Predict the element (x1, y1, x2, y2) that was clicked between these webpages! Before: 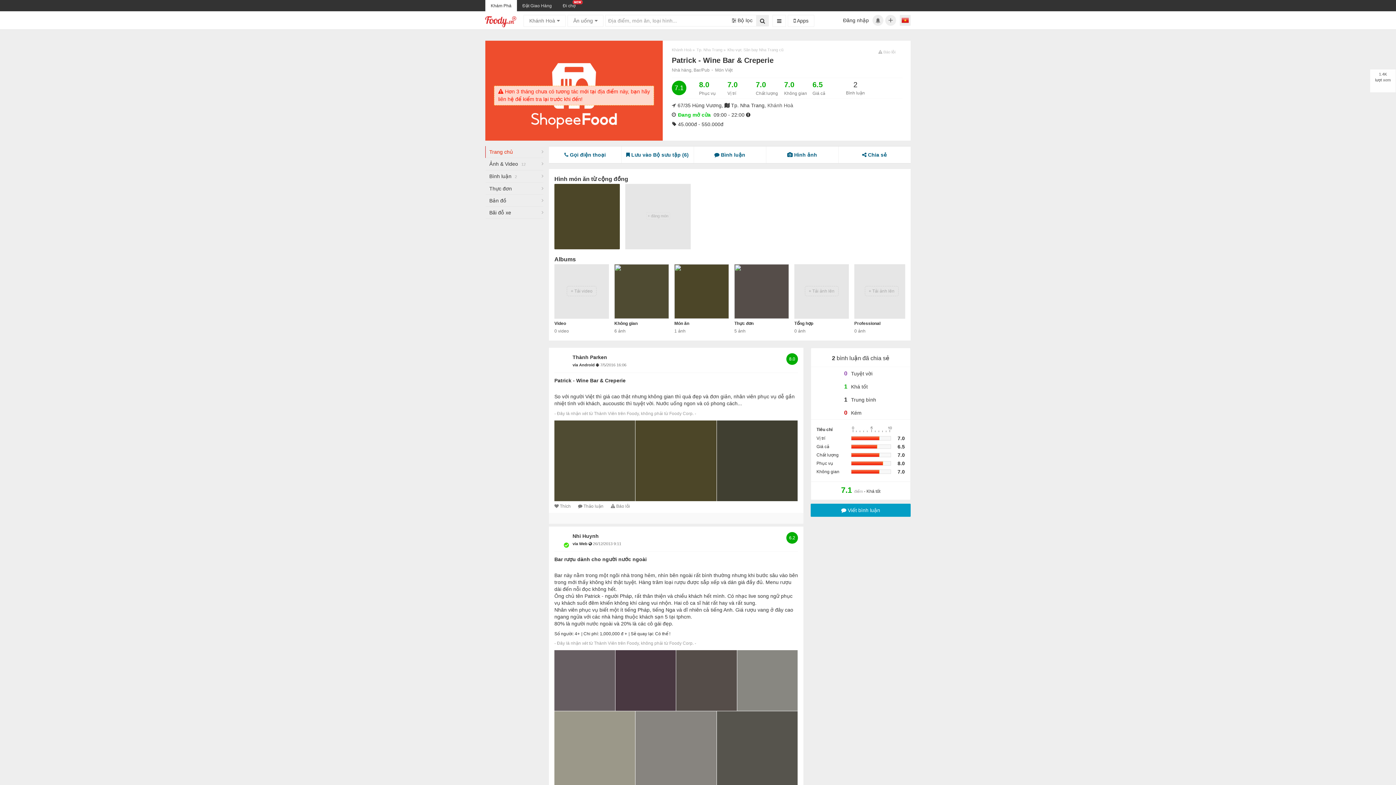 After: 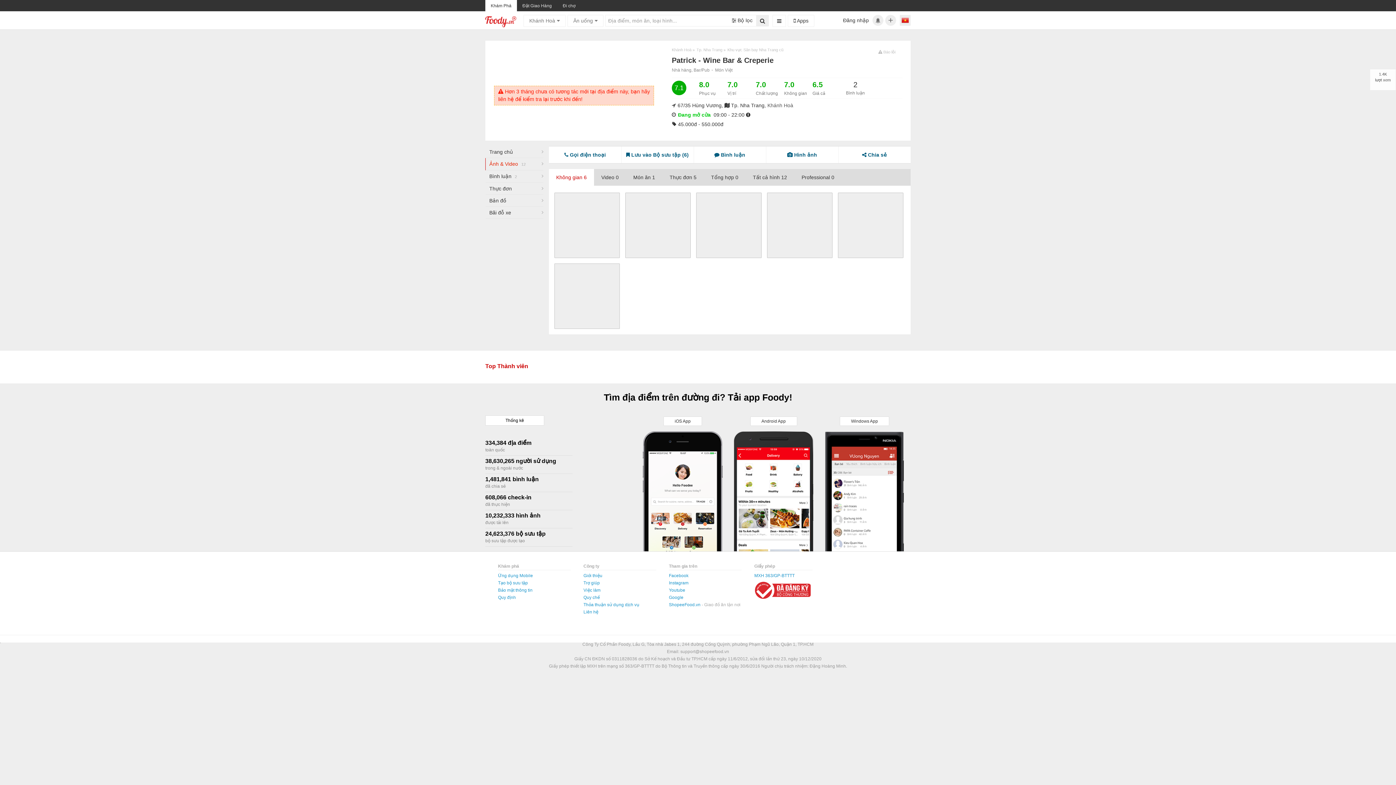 Action: bbox: (614, 264, 669, 318)